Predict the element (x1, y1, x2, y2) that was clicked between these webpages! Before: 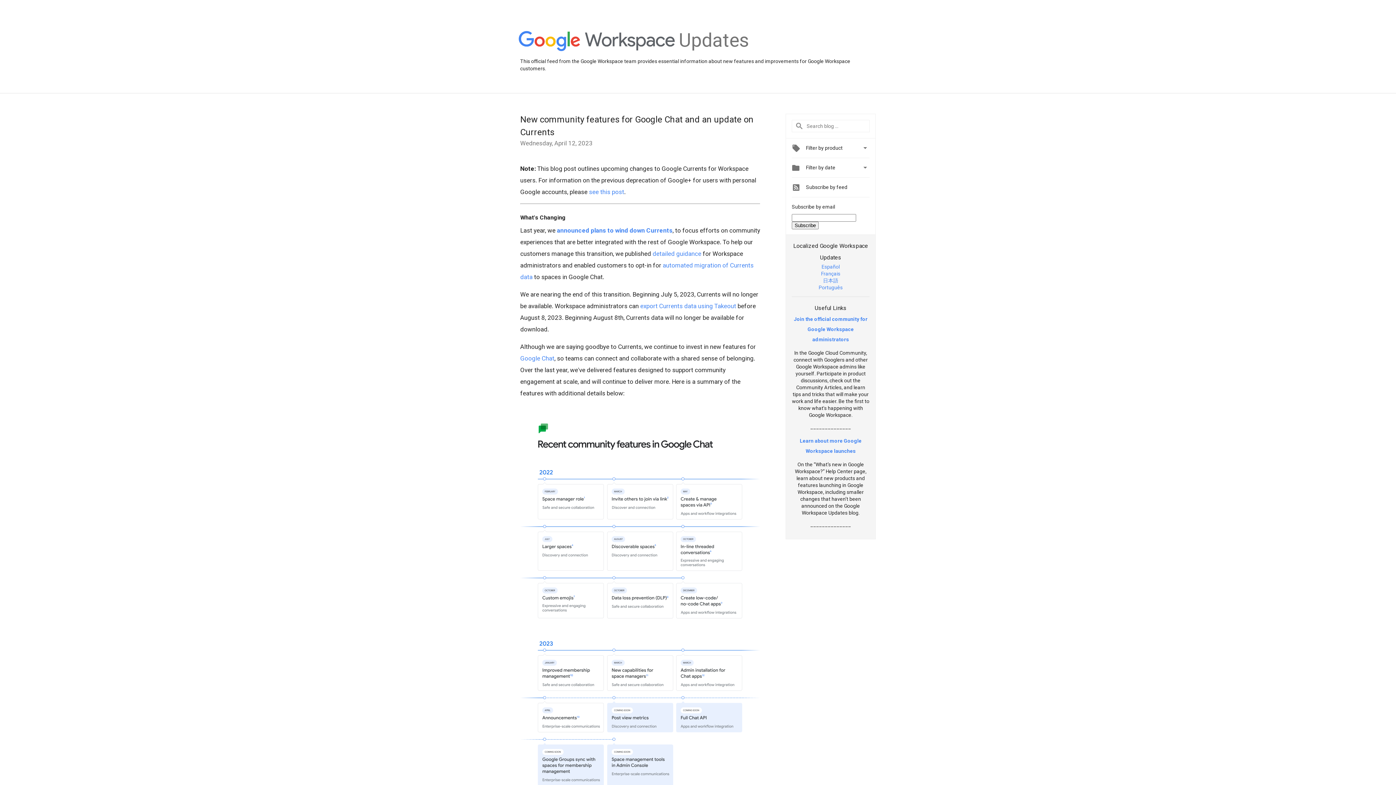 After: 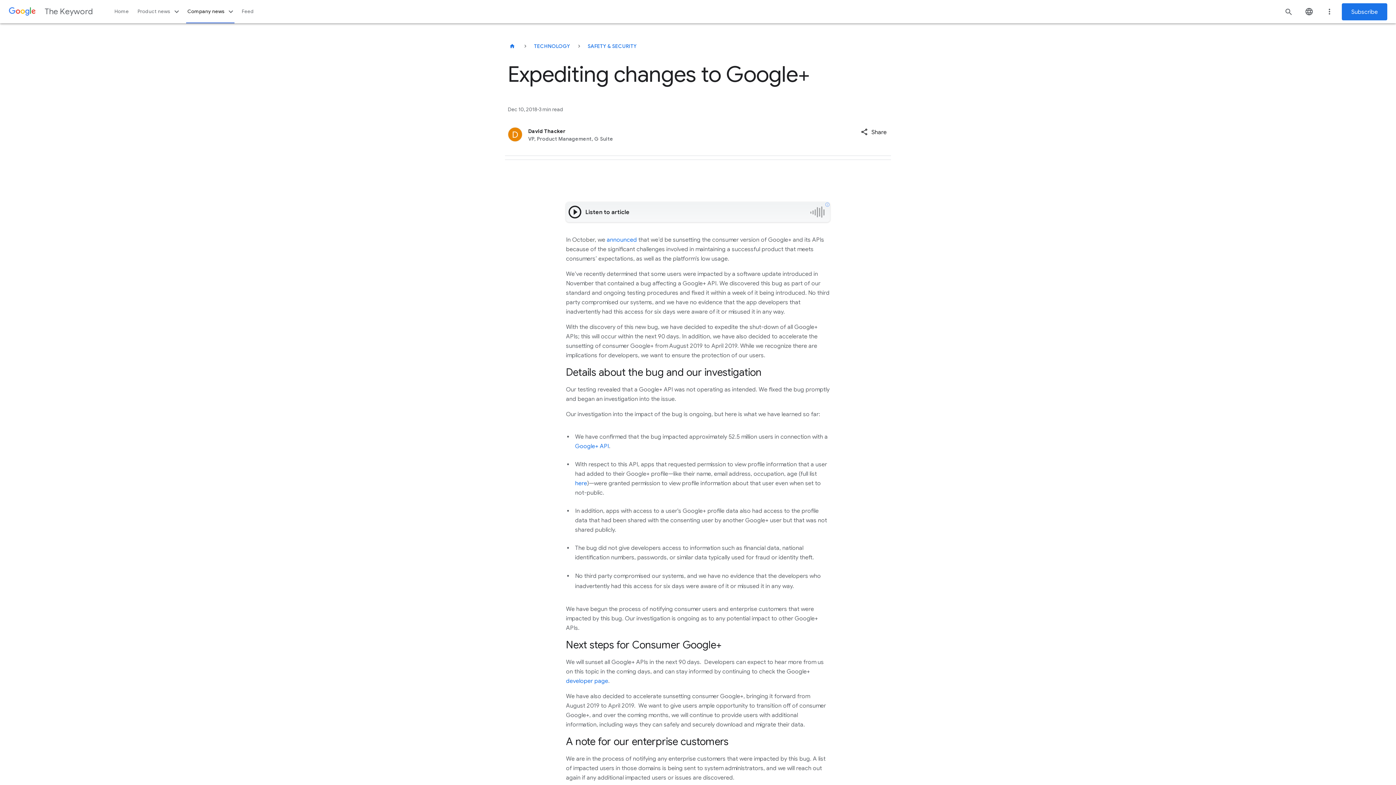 Action: bbox: (589, 188, 624, 195) label: see this post